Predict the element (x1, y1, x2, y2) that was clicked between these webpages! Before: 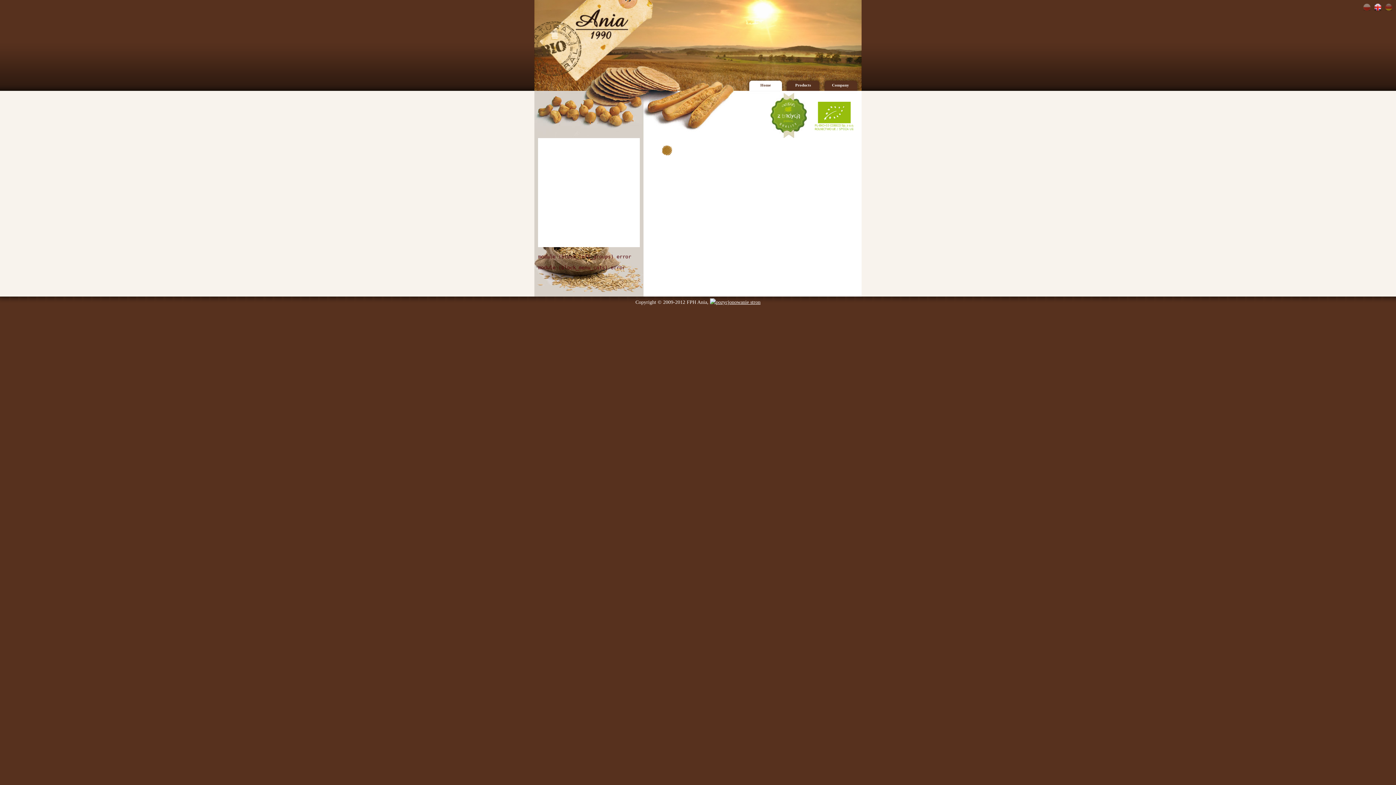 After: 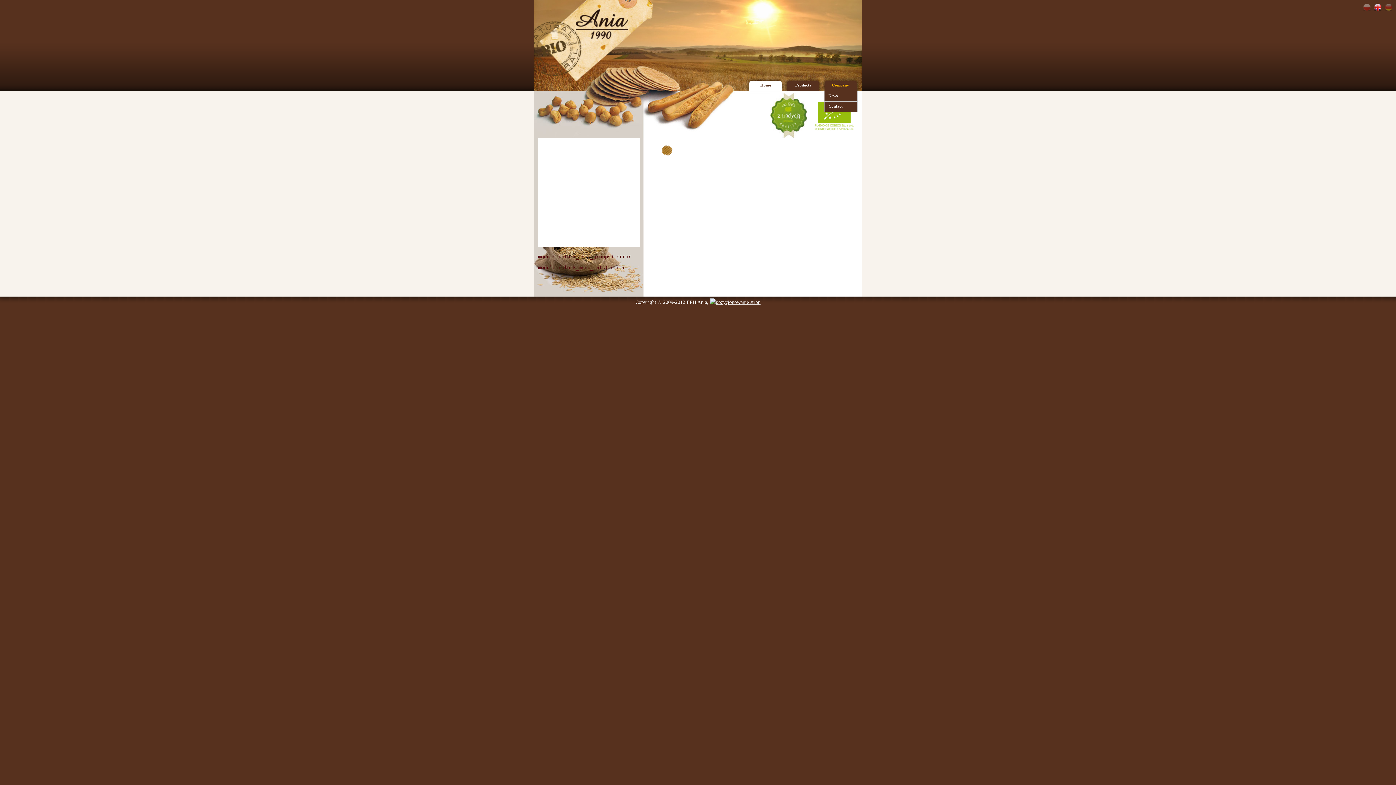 Action: label: Company bbox: (824, 80, 857, 89)